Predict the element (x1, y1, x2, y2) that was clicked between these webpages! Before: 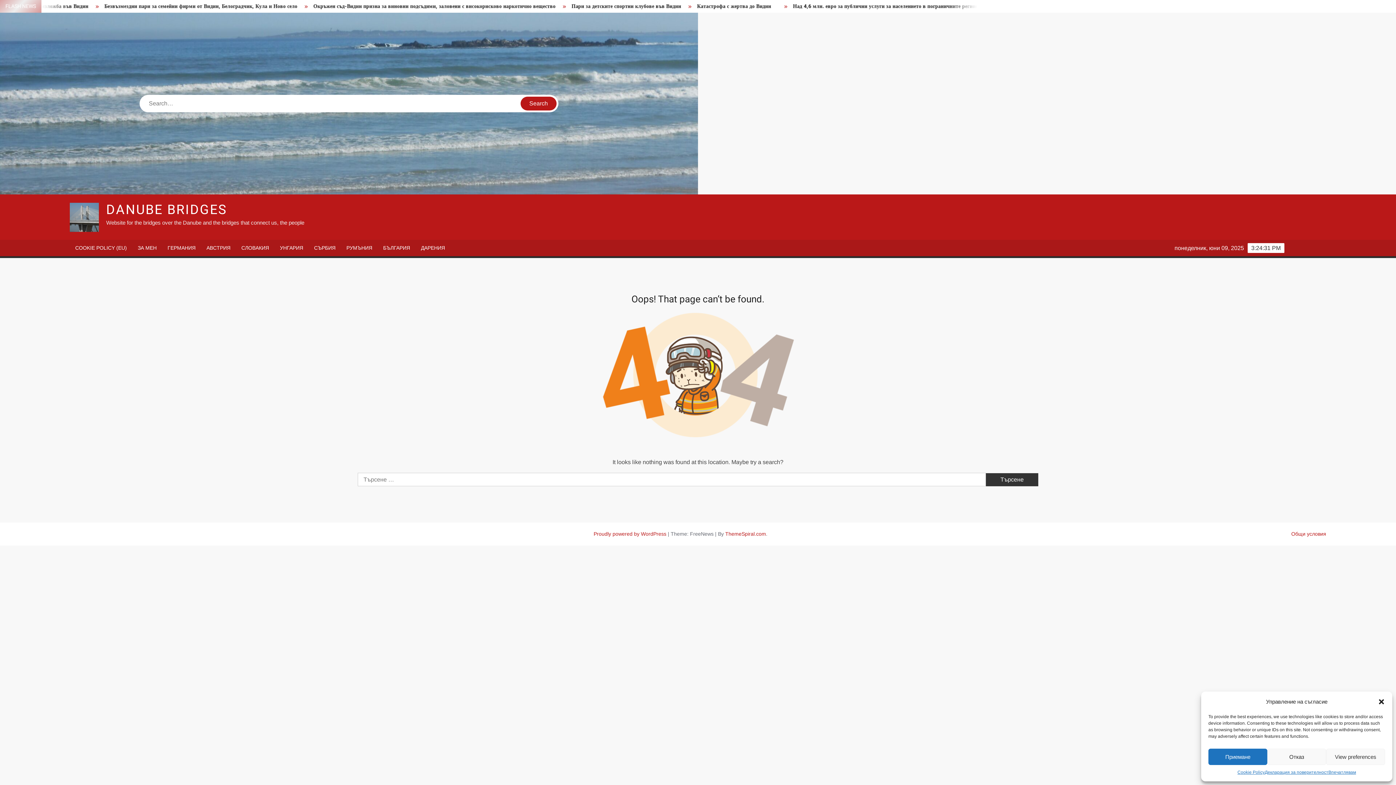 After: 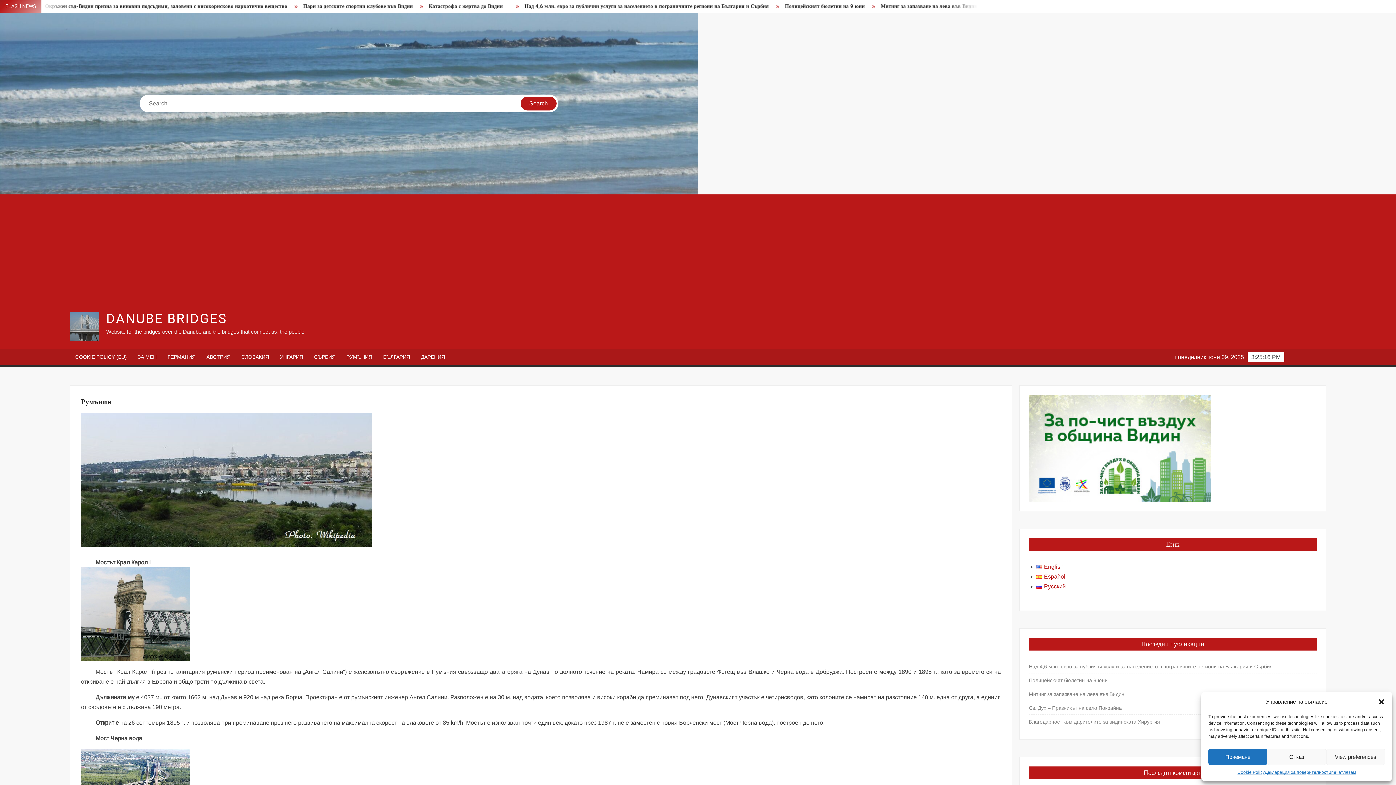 Action: bbox: (341, 240, 377, 256) label: РУМЪНИЯ